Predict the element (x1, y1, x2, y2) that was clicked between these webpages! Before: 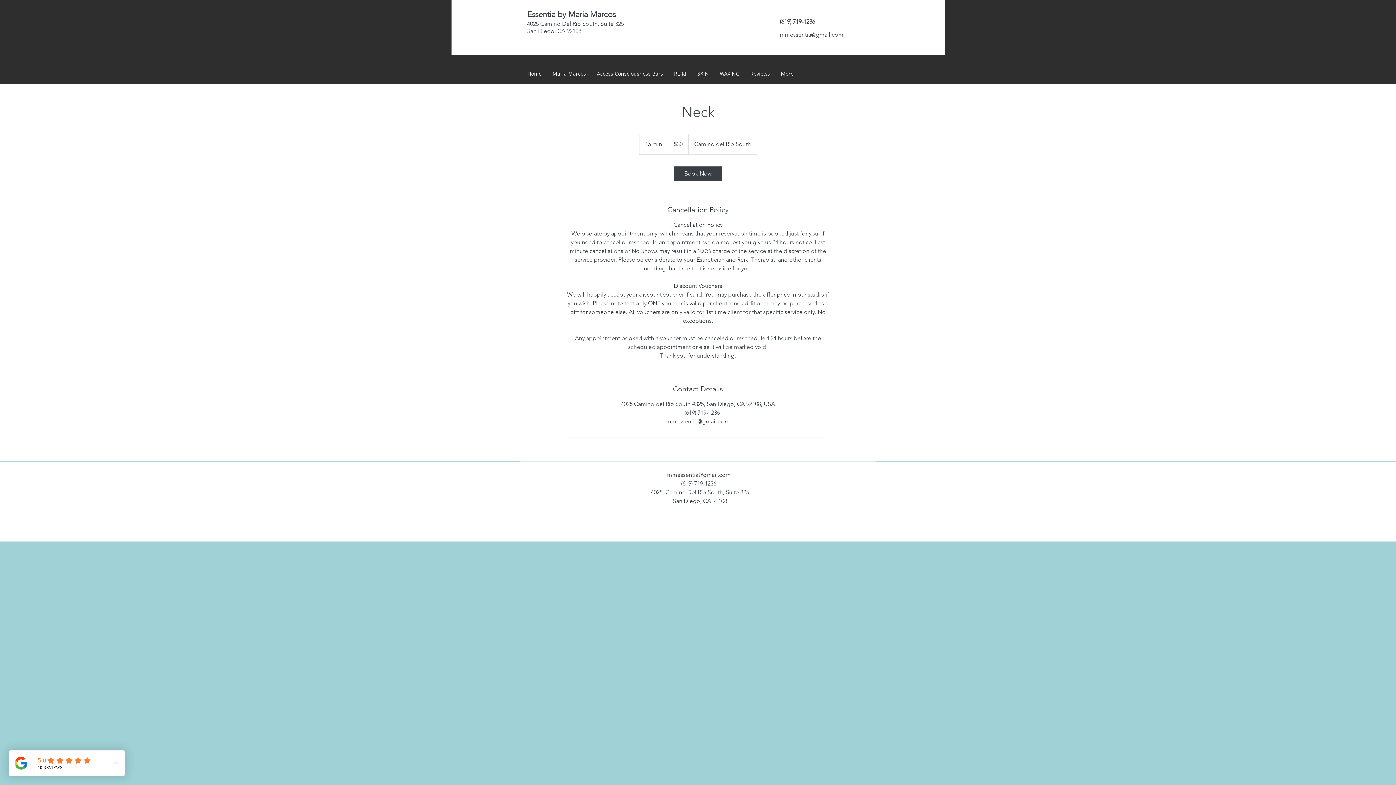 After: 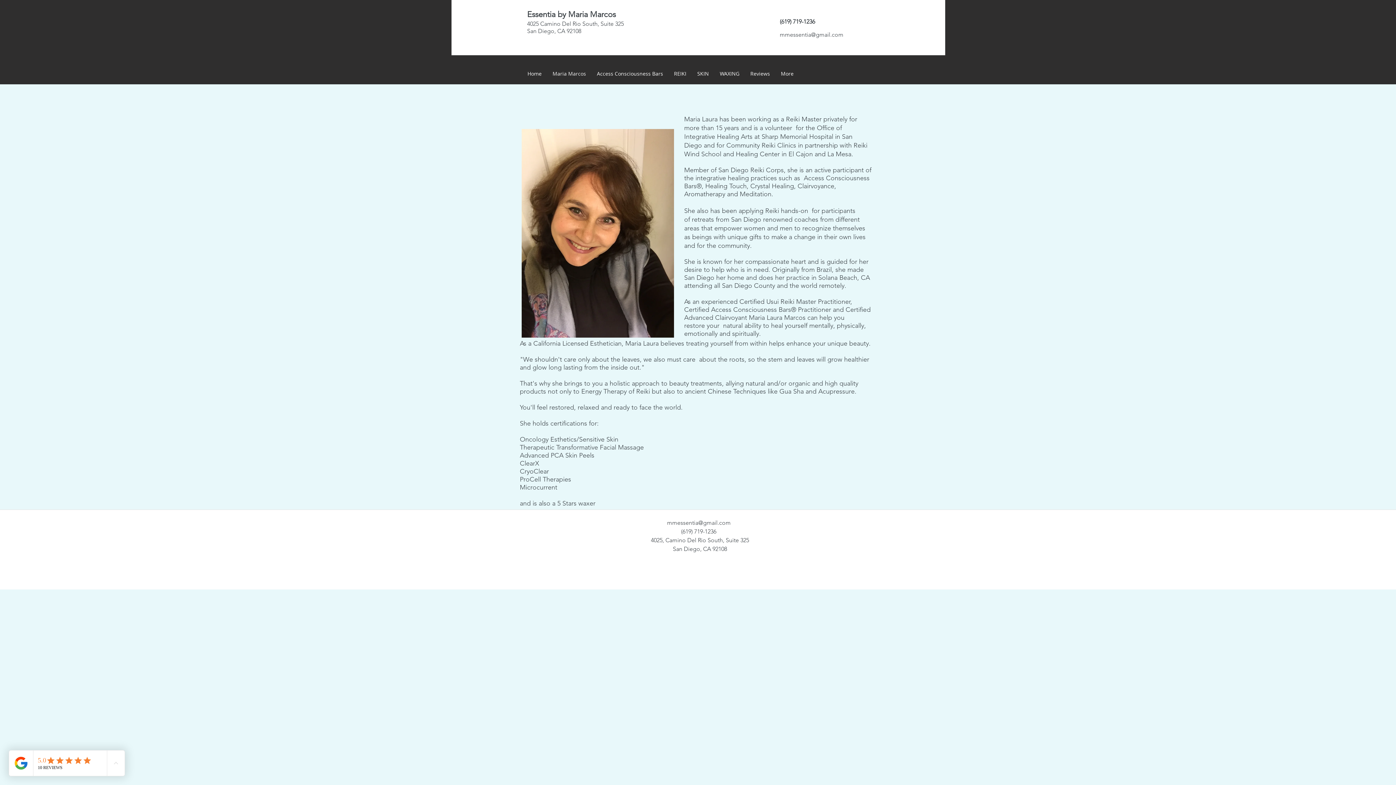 Action: bbox: (547, 70, 591, 72) label: Maria Marcos